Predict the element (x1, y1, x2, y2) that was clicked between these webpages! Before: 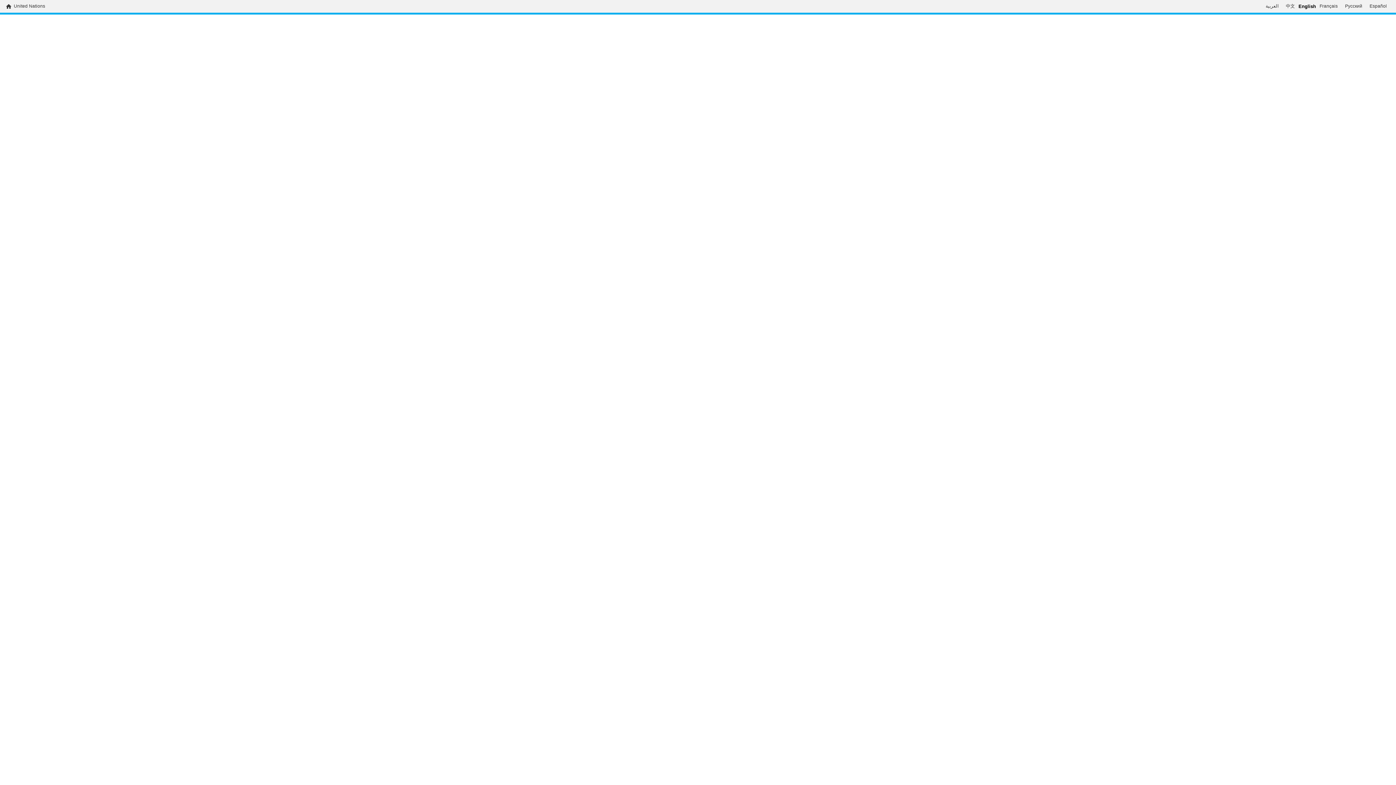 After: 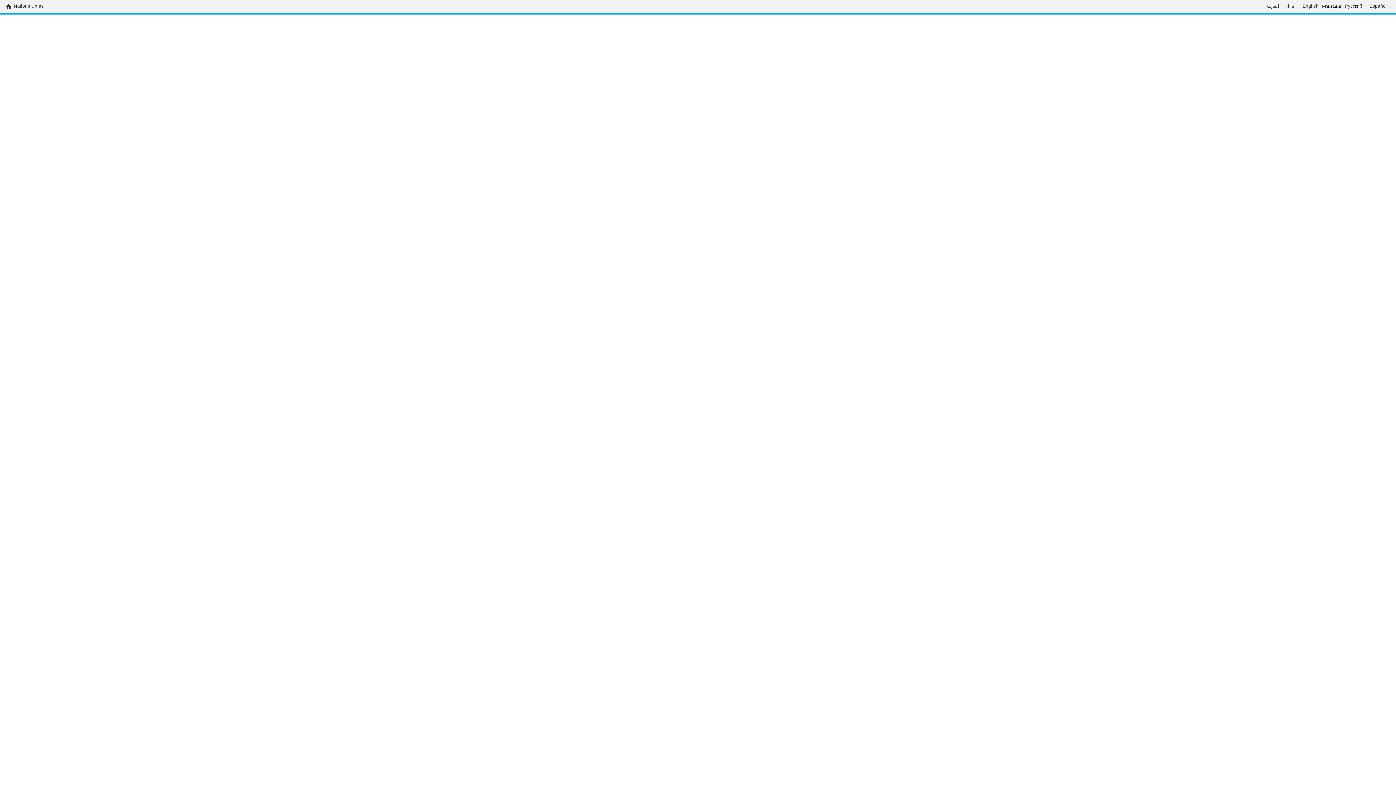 Action: label: Français bbox: (1316, 3, 1341, 9)